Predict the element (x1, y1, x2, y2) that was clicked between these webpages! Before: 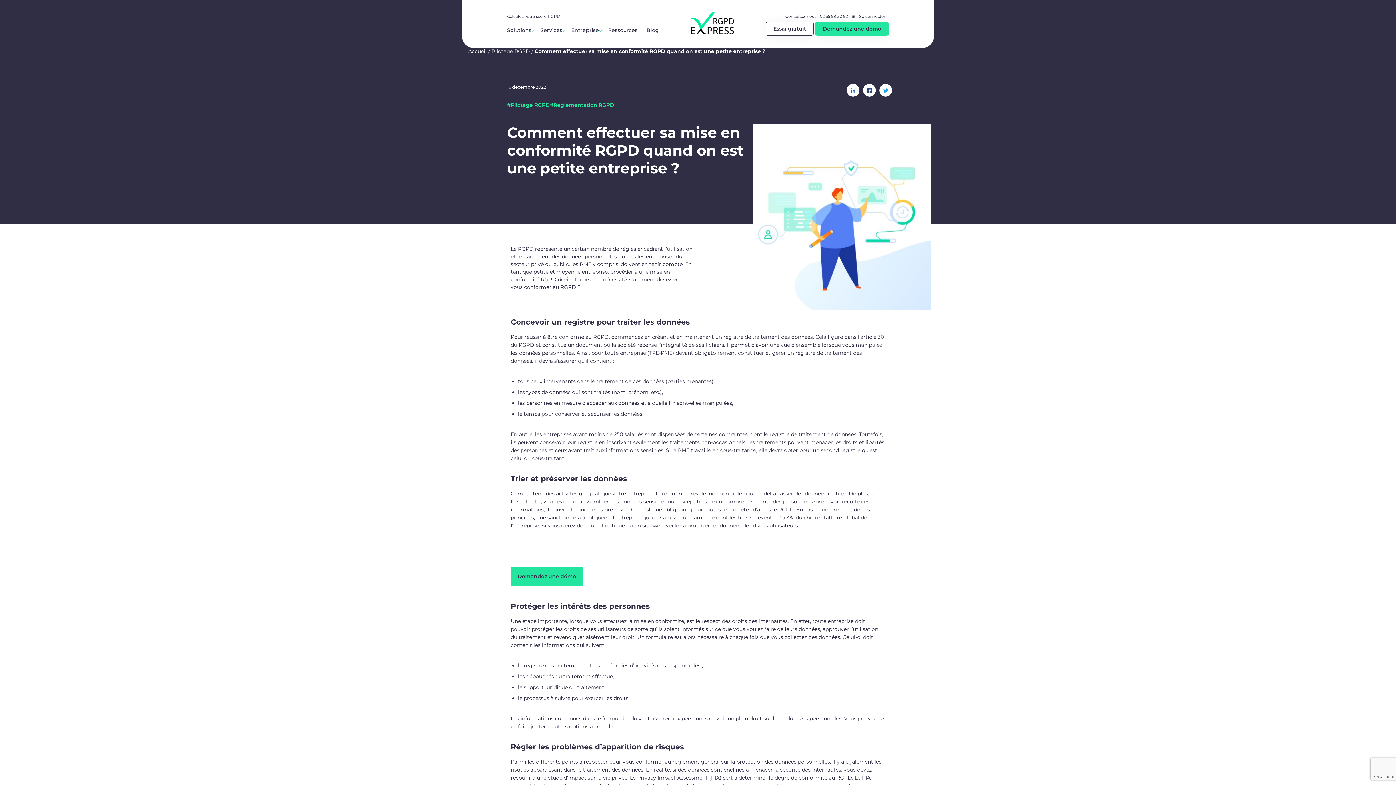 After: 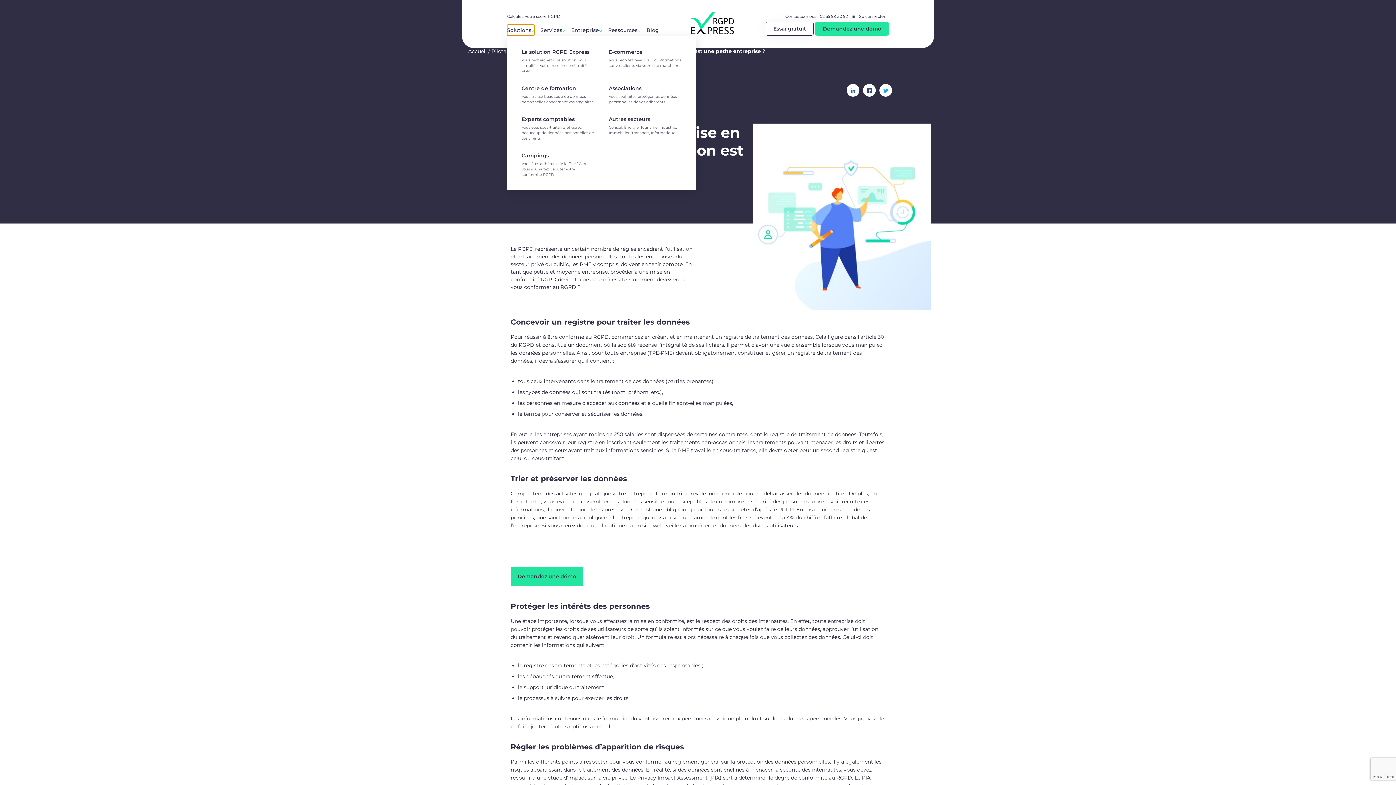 Action: bbox: (507, 24, 534, 35) label: Solutions